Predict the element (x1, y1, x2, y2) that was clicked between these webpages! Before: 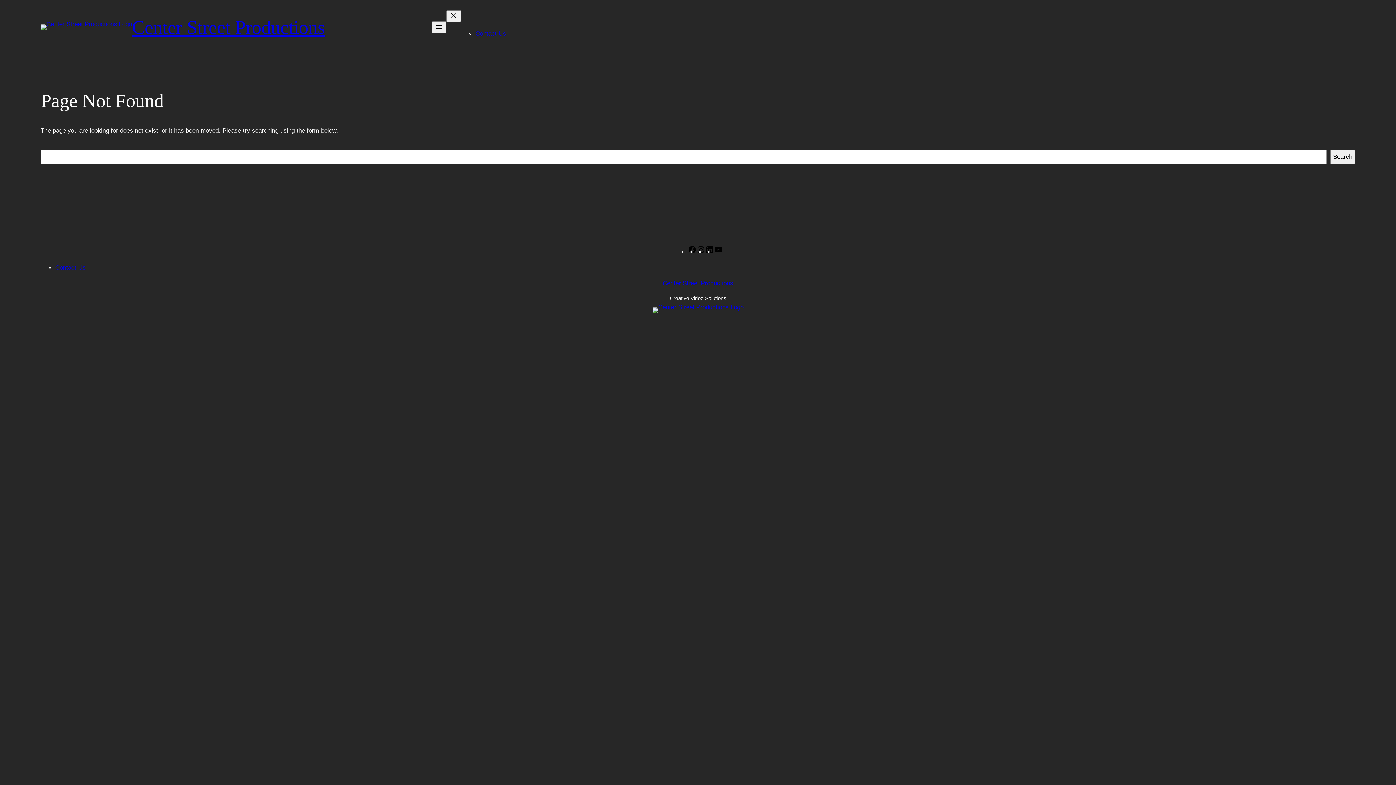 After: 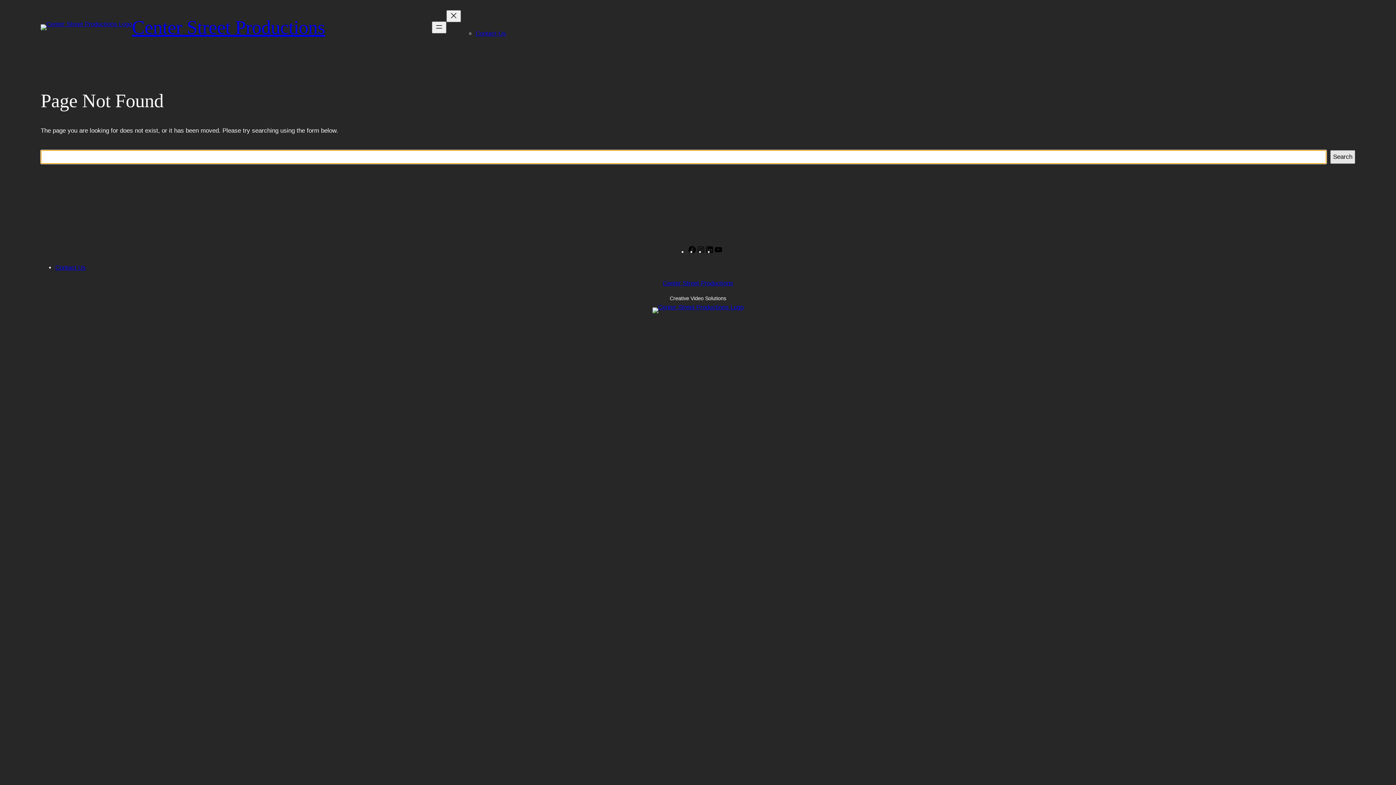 Action: label: Search bbox: (1330, 150, 1355, 163)